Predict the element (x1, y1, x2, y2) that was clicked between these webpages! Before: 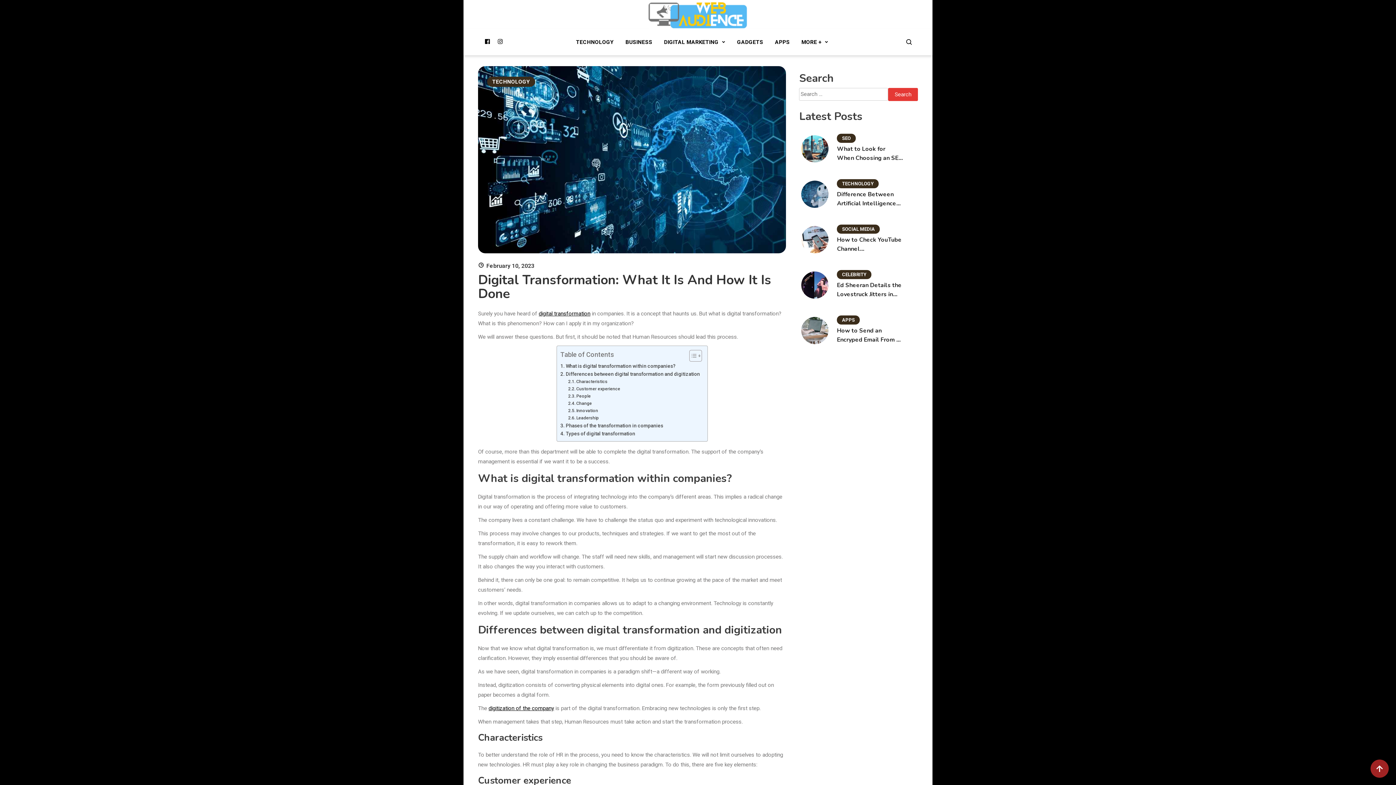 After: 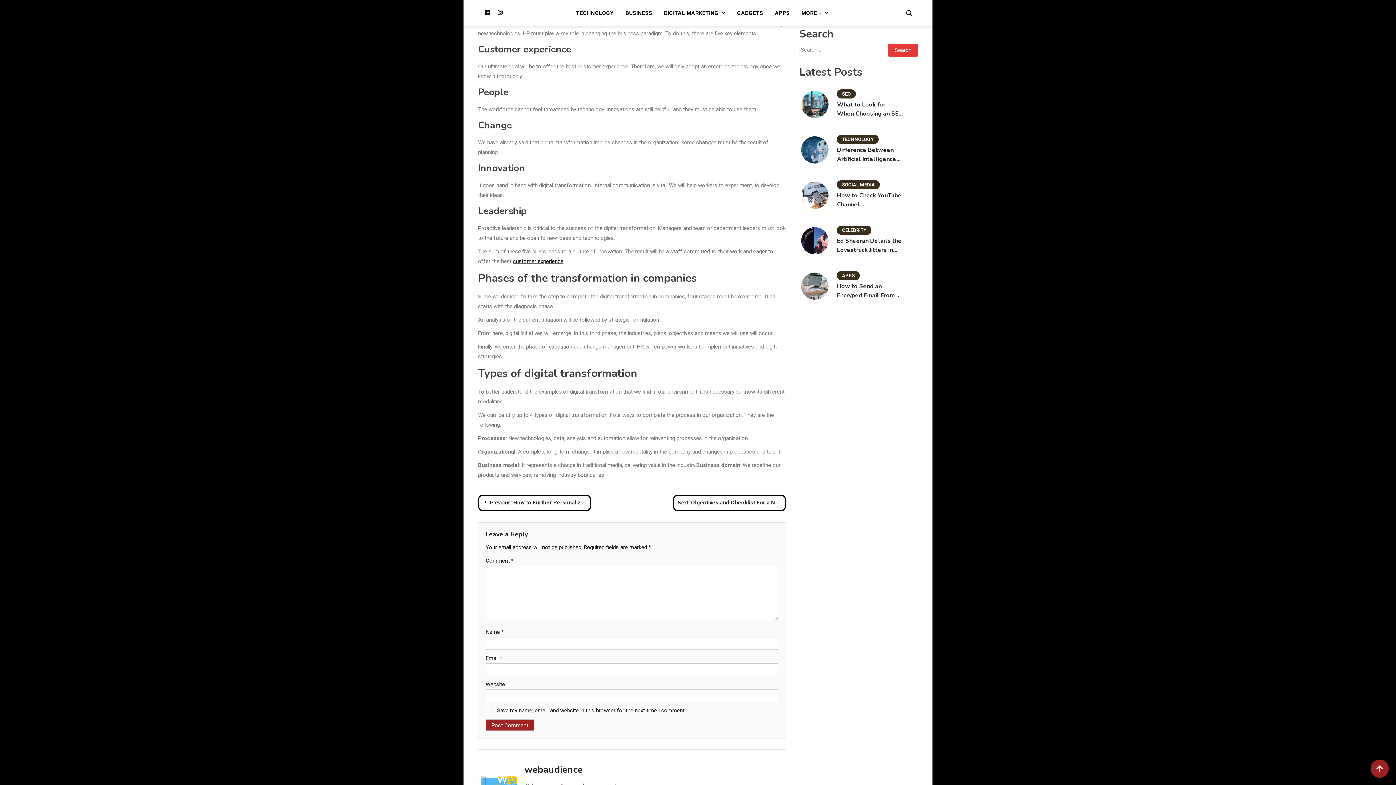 Action: bbox: (568, 378, 607, 385) label: Characteristics